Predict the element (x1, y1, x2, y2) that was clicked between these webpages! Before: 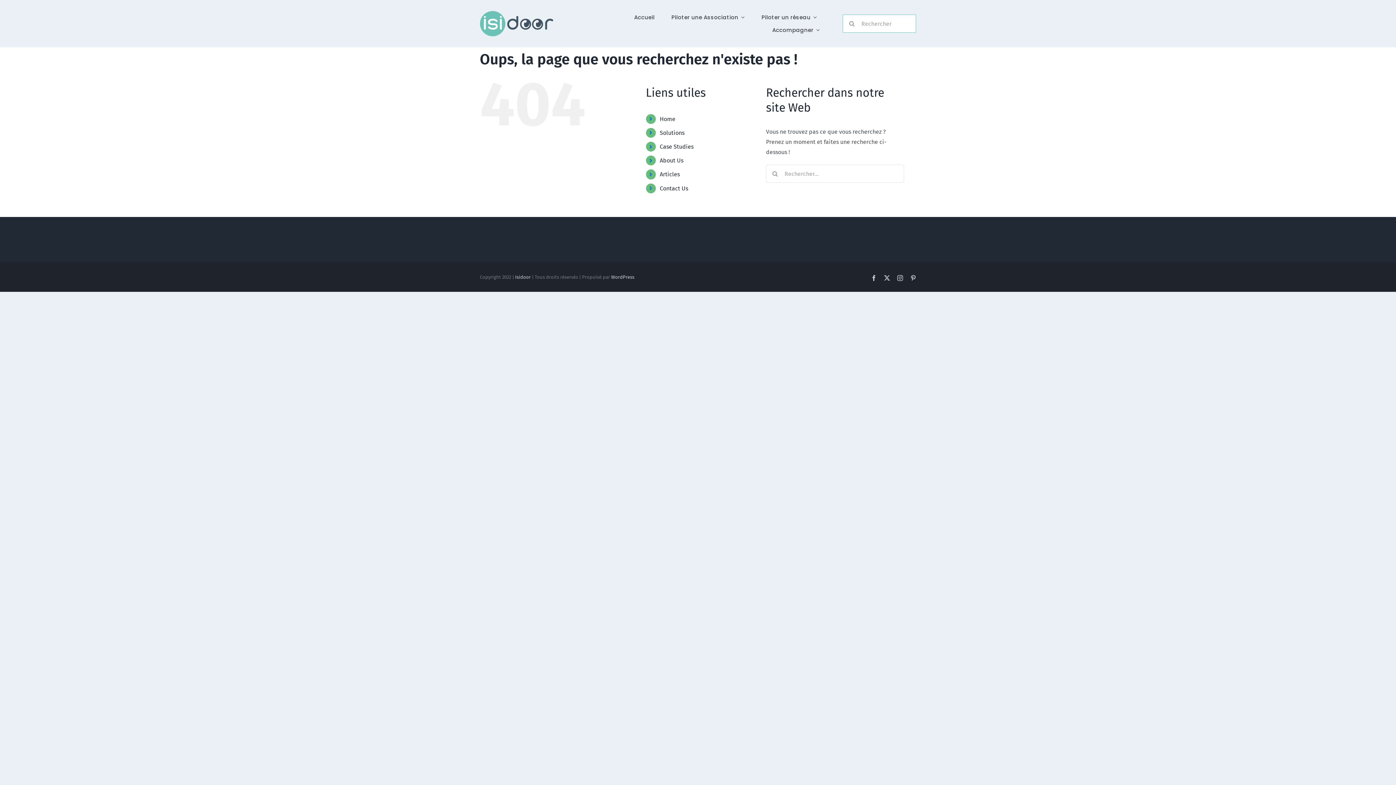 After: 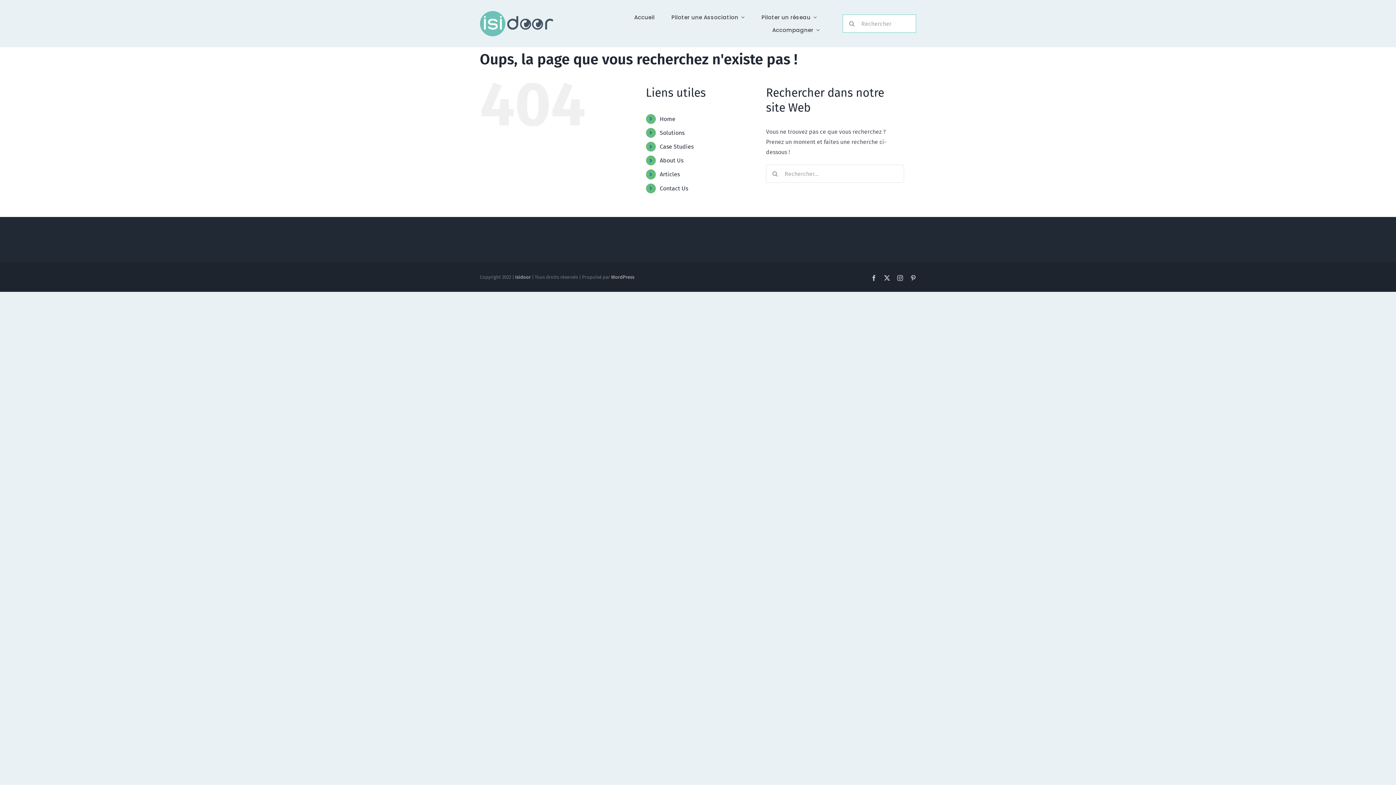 Action: label: About Us bbox: (659, 157, 683, 164)